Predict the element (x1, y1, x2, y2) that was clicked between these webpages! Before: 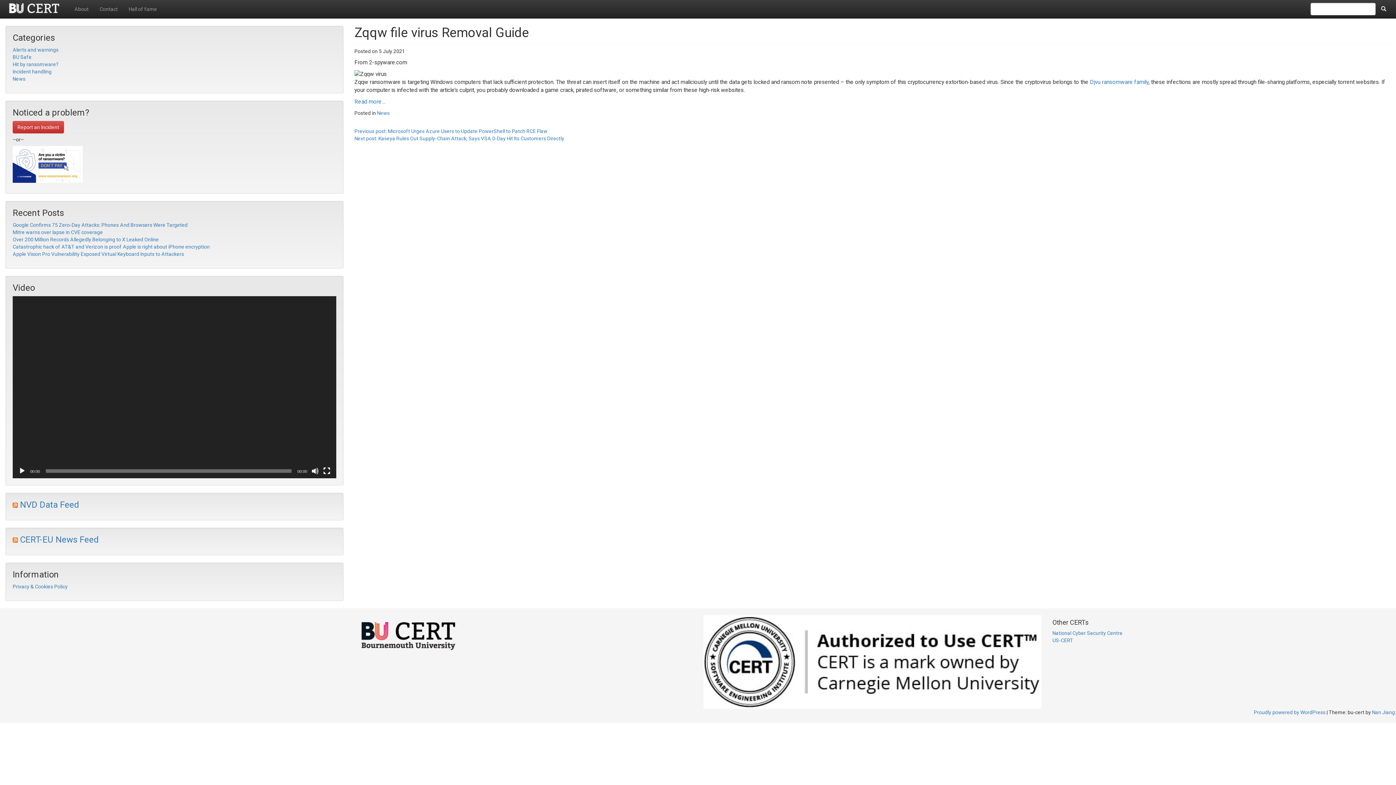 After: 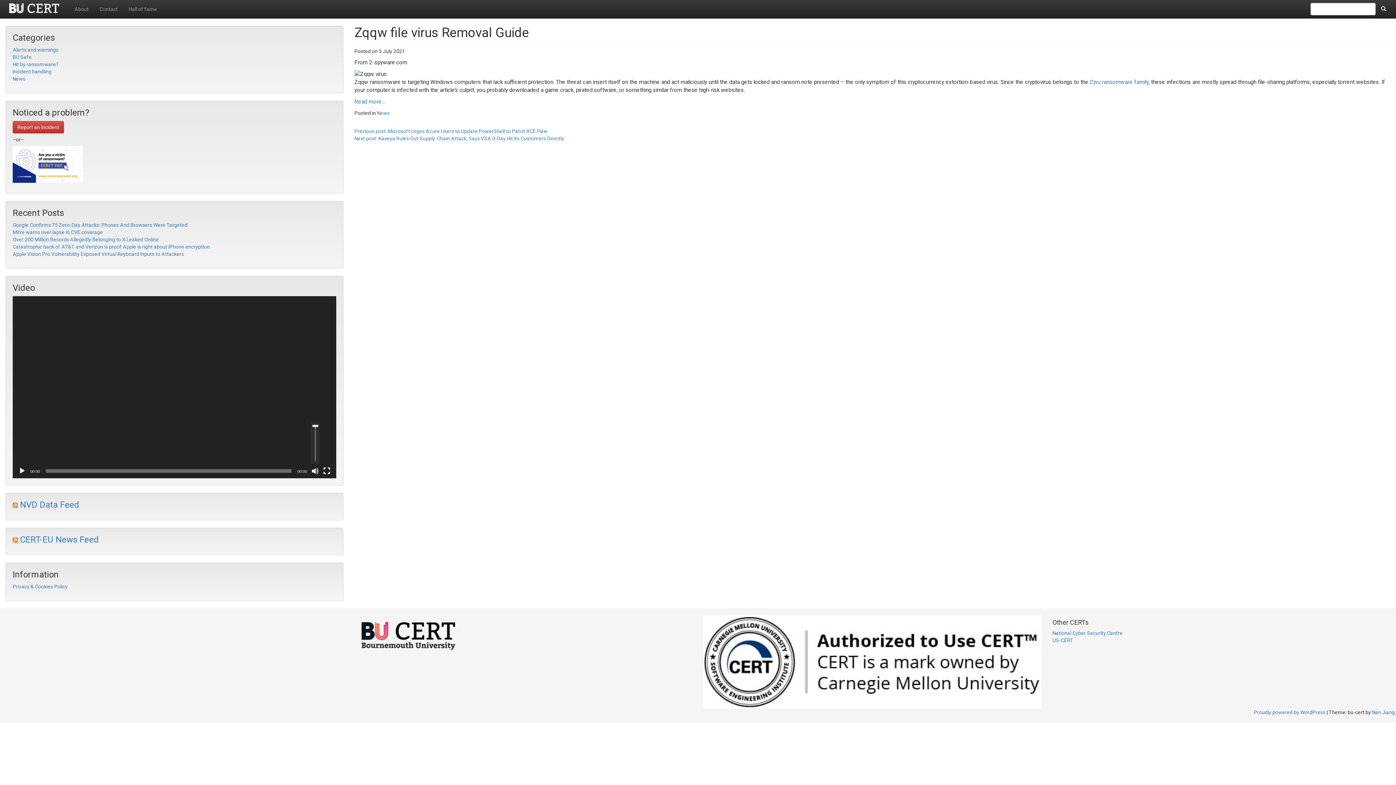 Action: label: Mute bbox: (311, 467, 318, 474)